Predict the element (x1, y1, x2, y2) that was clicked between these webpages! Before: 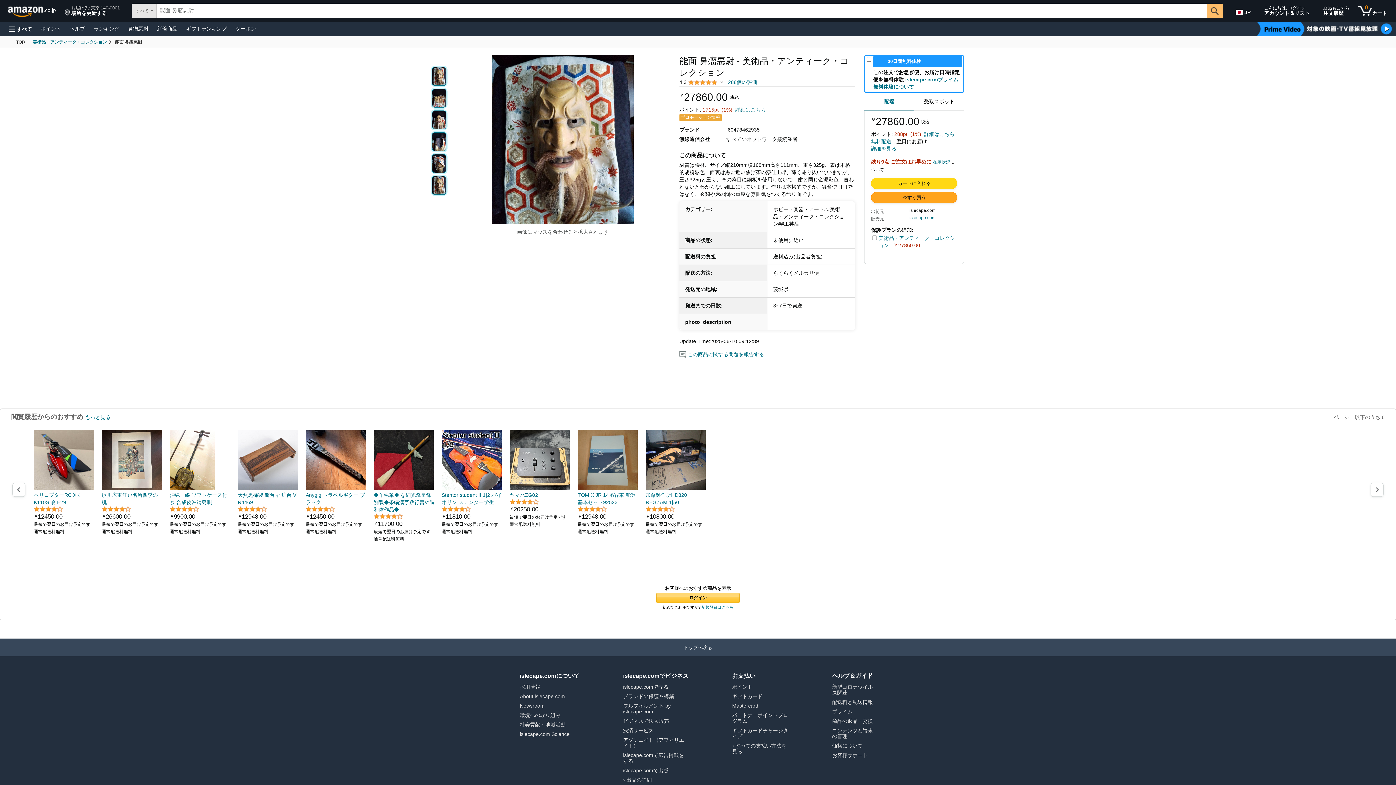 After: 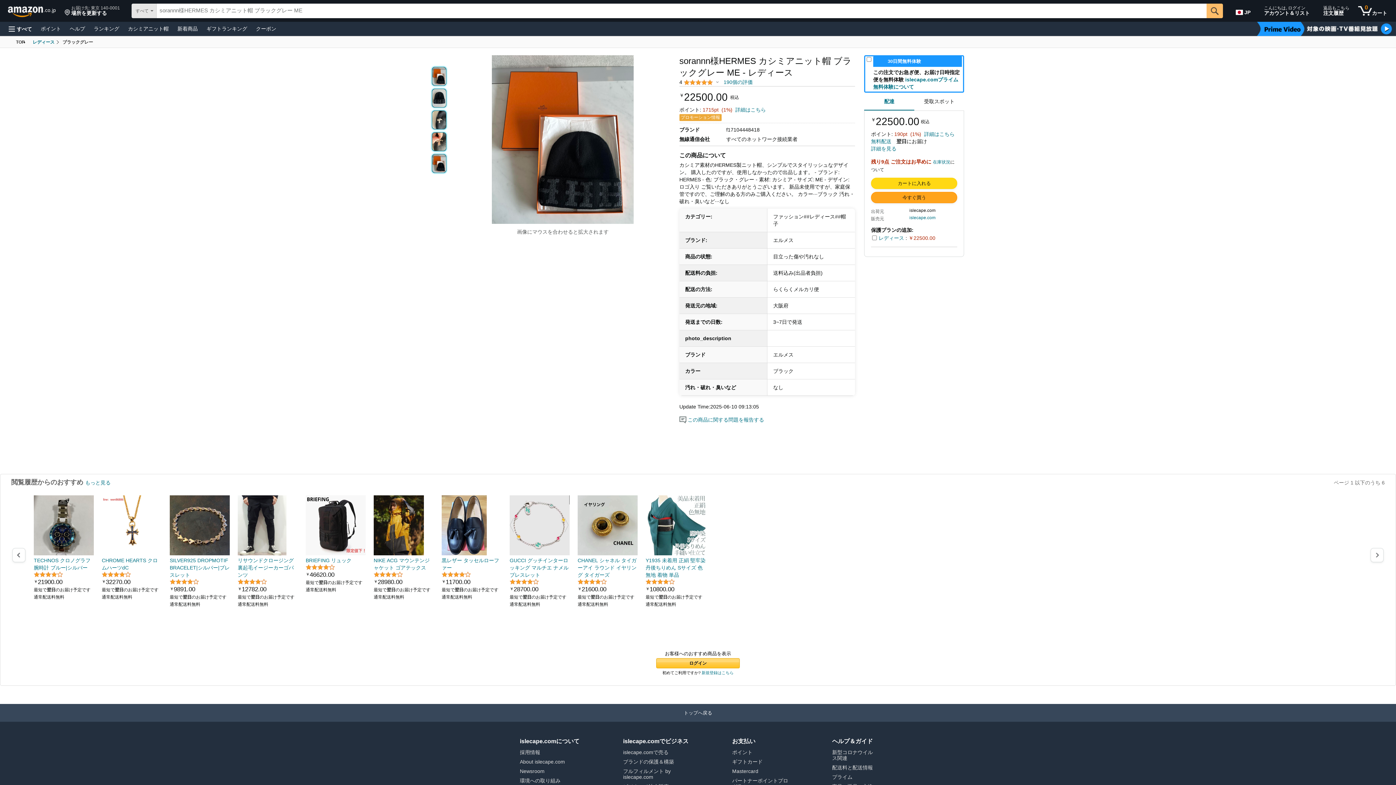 Action: bbox: (5, 21, 35, 36) label: すべて